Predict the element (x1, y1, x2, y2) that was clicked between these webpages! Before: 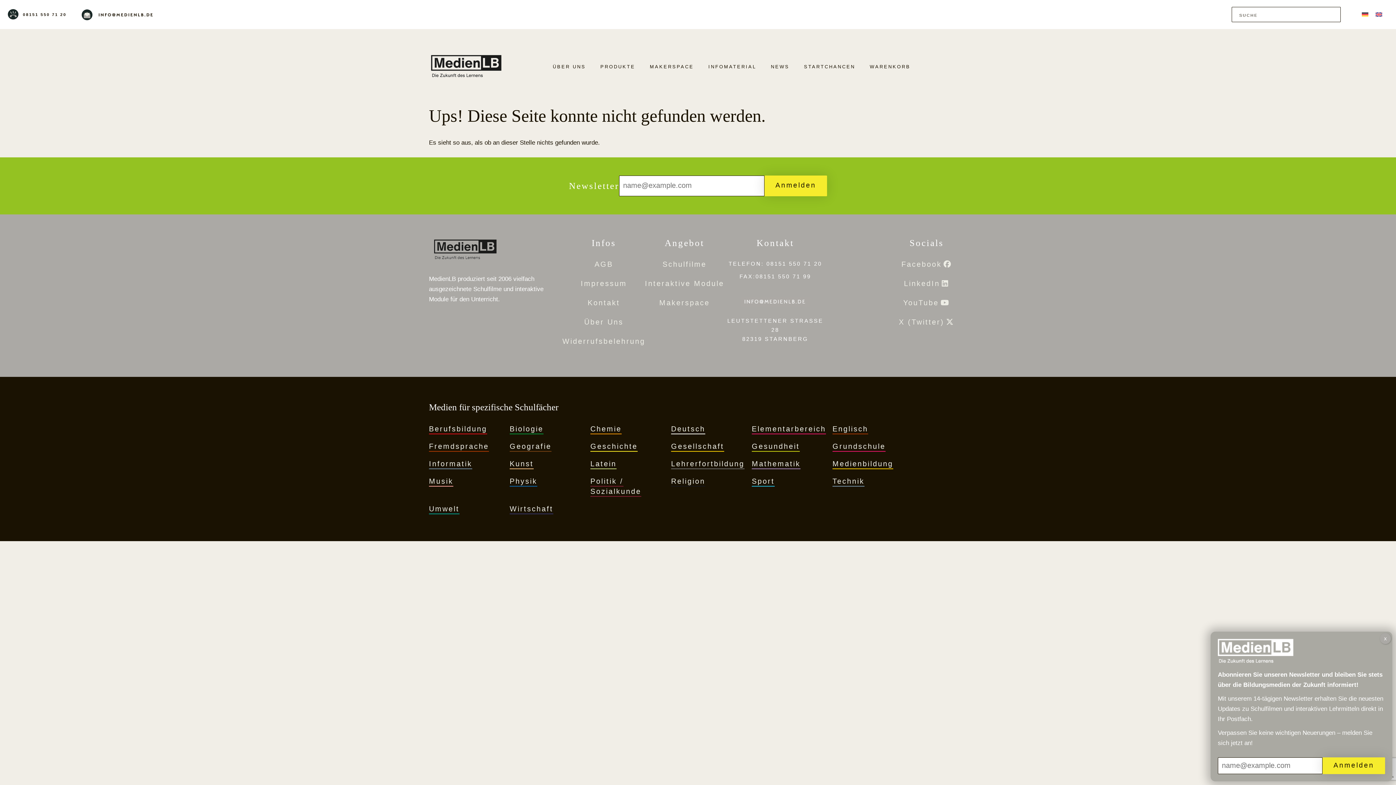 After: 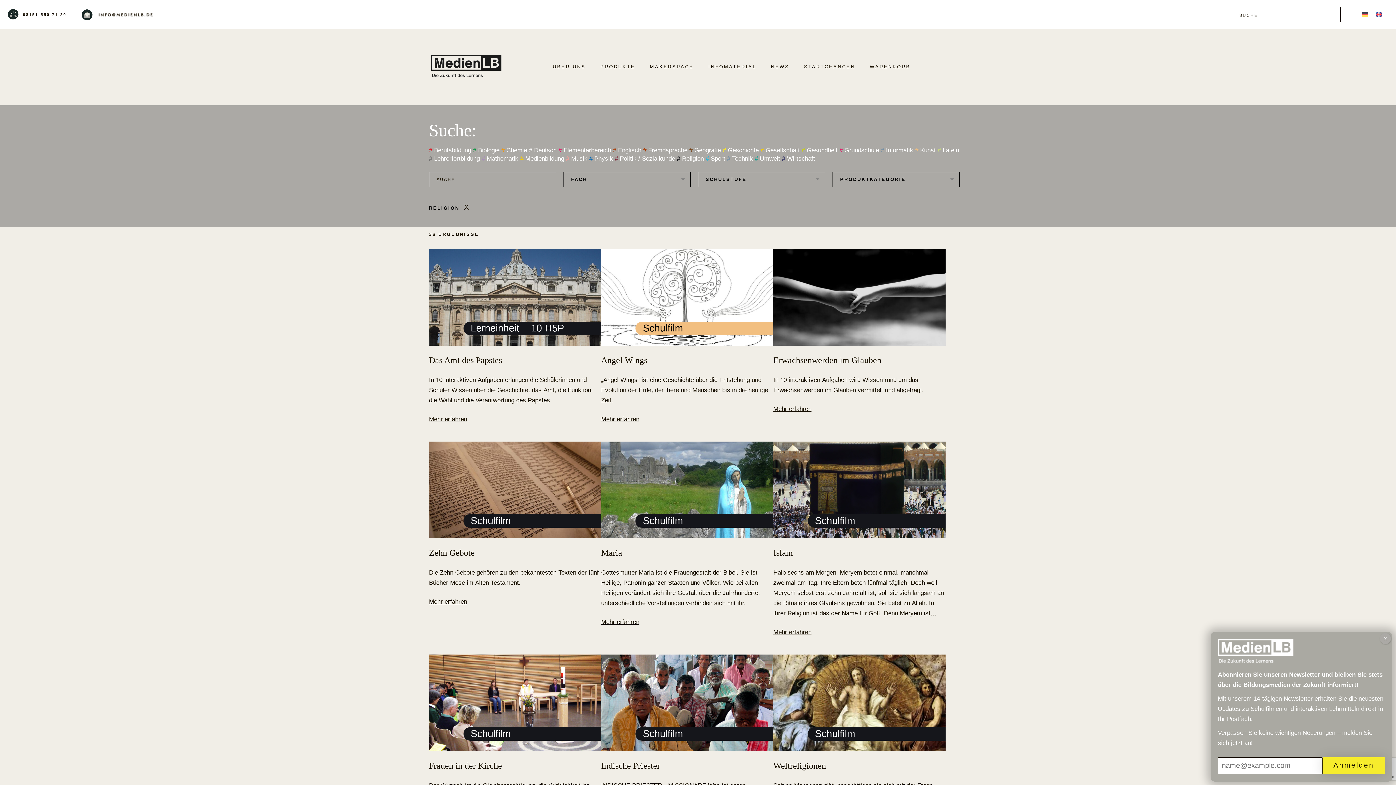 Action: label: Religion bbox: (671, 477, 705, 486)